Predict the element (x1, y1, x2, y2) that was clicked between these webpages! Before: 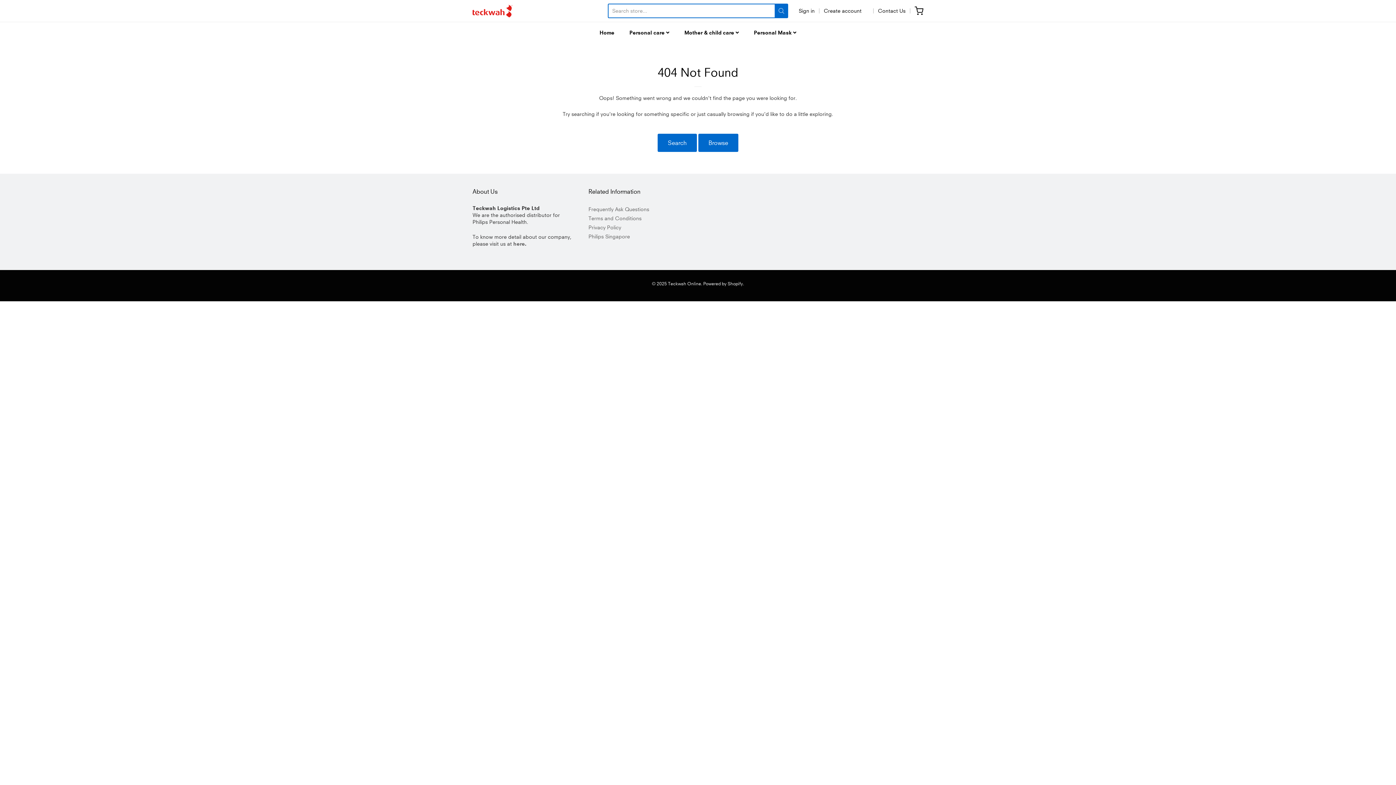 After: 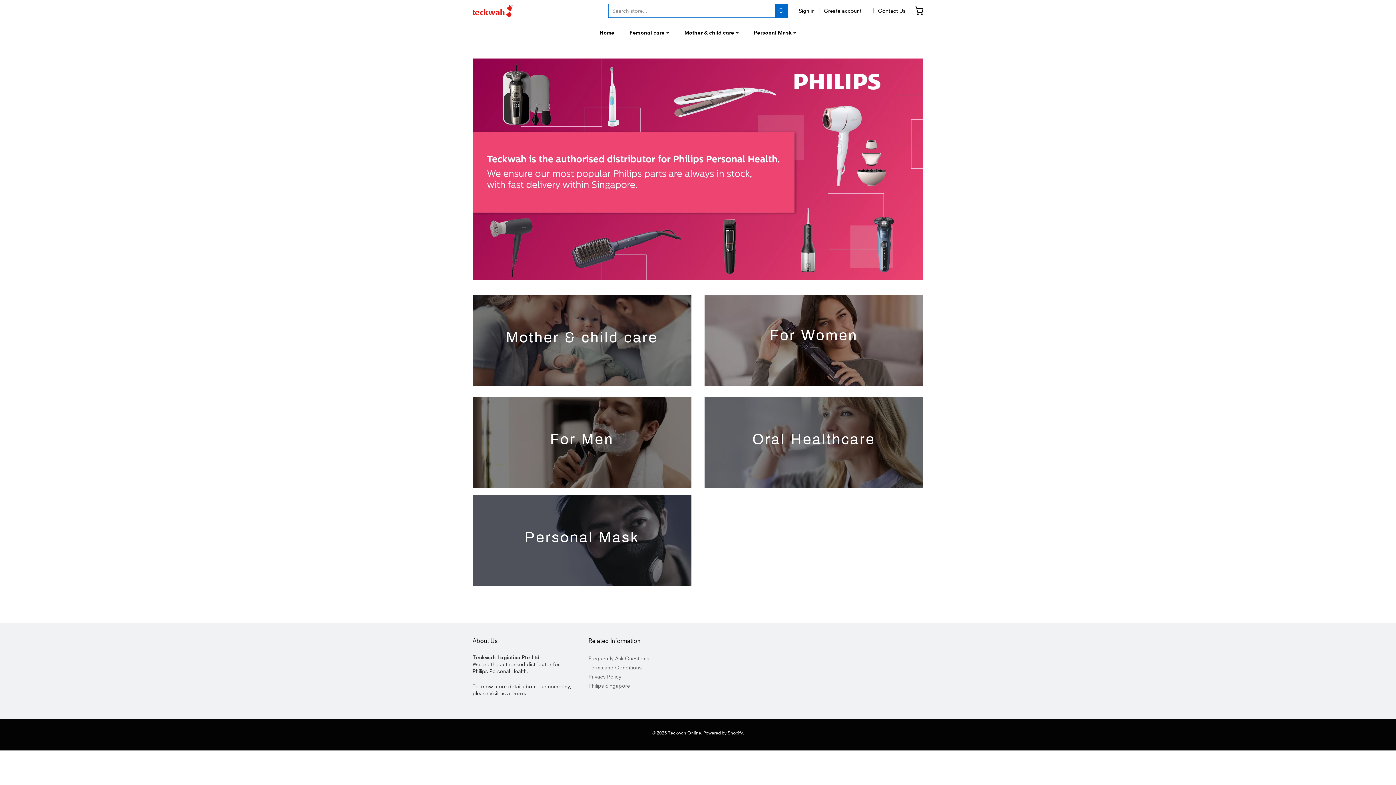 Action: label: Personal care  bbox: (629, 27, 669, 38)